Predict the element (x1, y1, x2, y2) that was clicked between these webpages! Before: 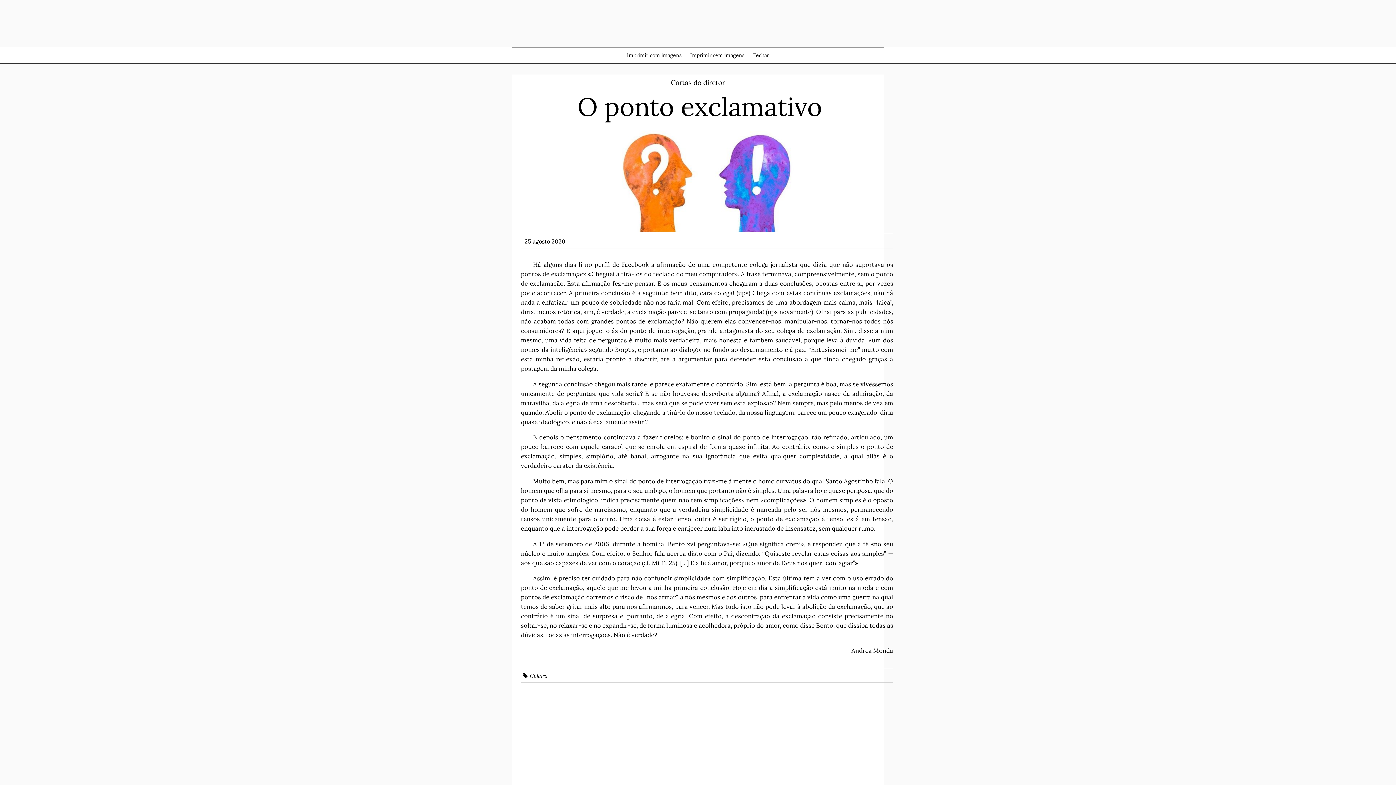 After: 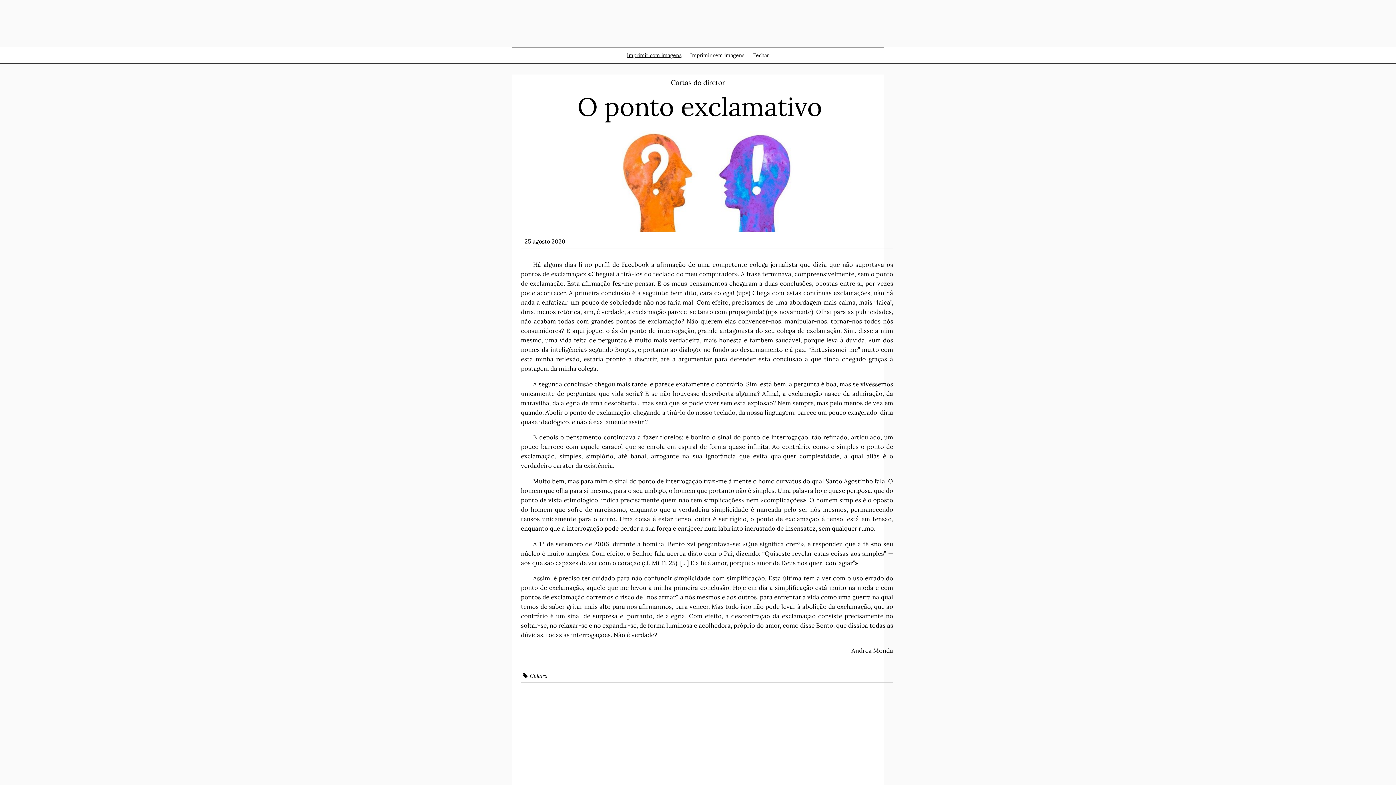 Action: bbox: (627, 52, 681, 58) label: Imprimir com imagens